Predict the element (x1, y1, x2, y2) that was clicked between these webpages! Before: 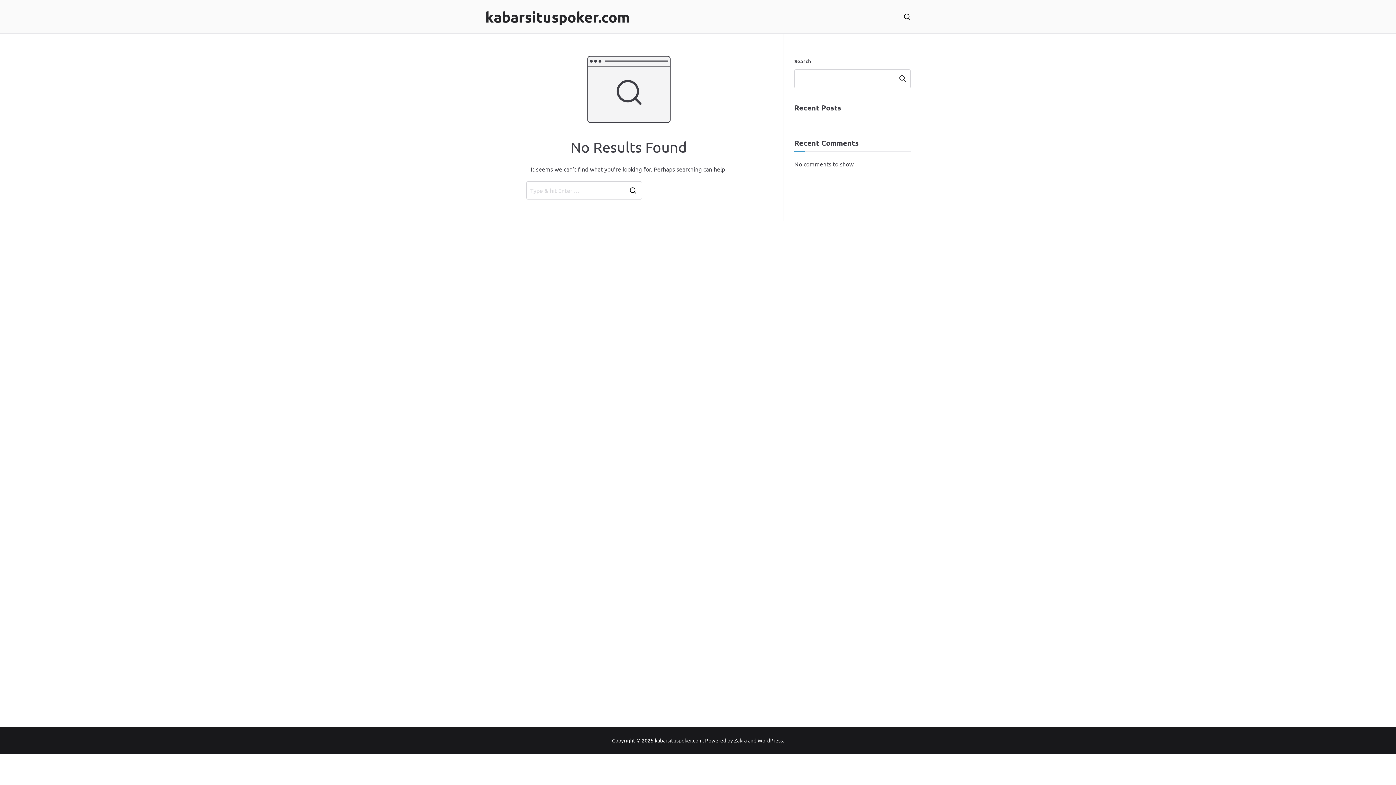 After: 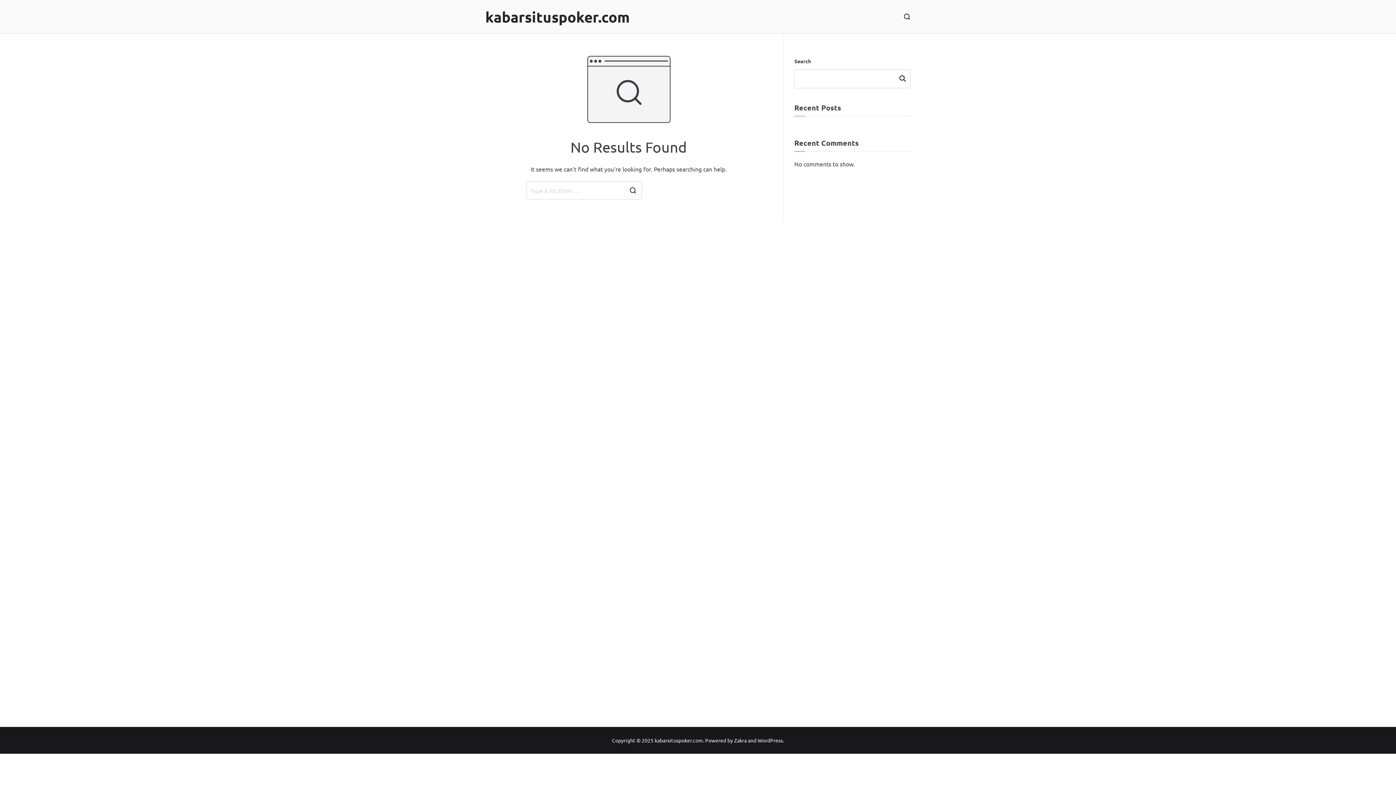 Action: label: kabarsituspoker.com bbox: (654, 737, 702, 743)